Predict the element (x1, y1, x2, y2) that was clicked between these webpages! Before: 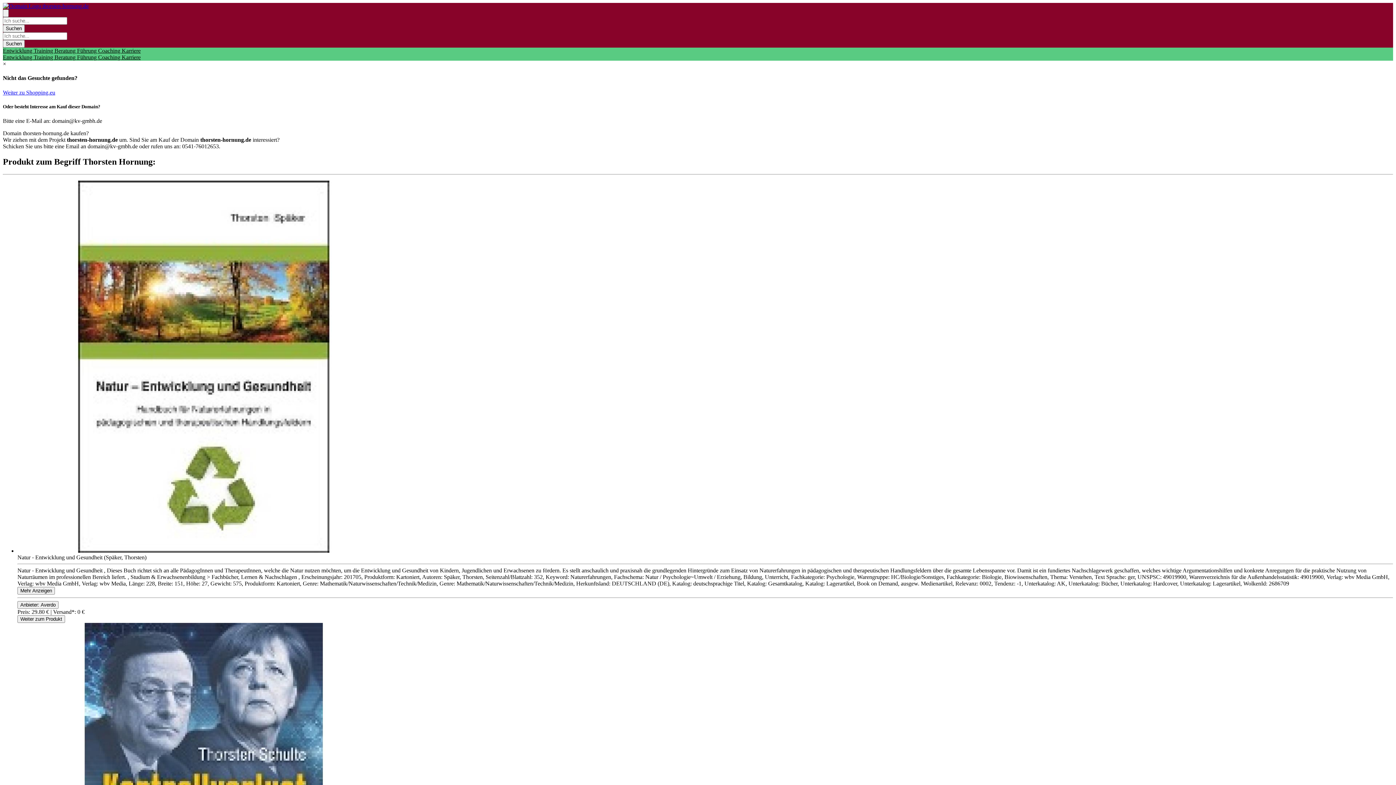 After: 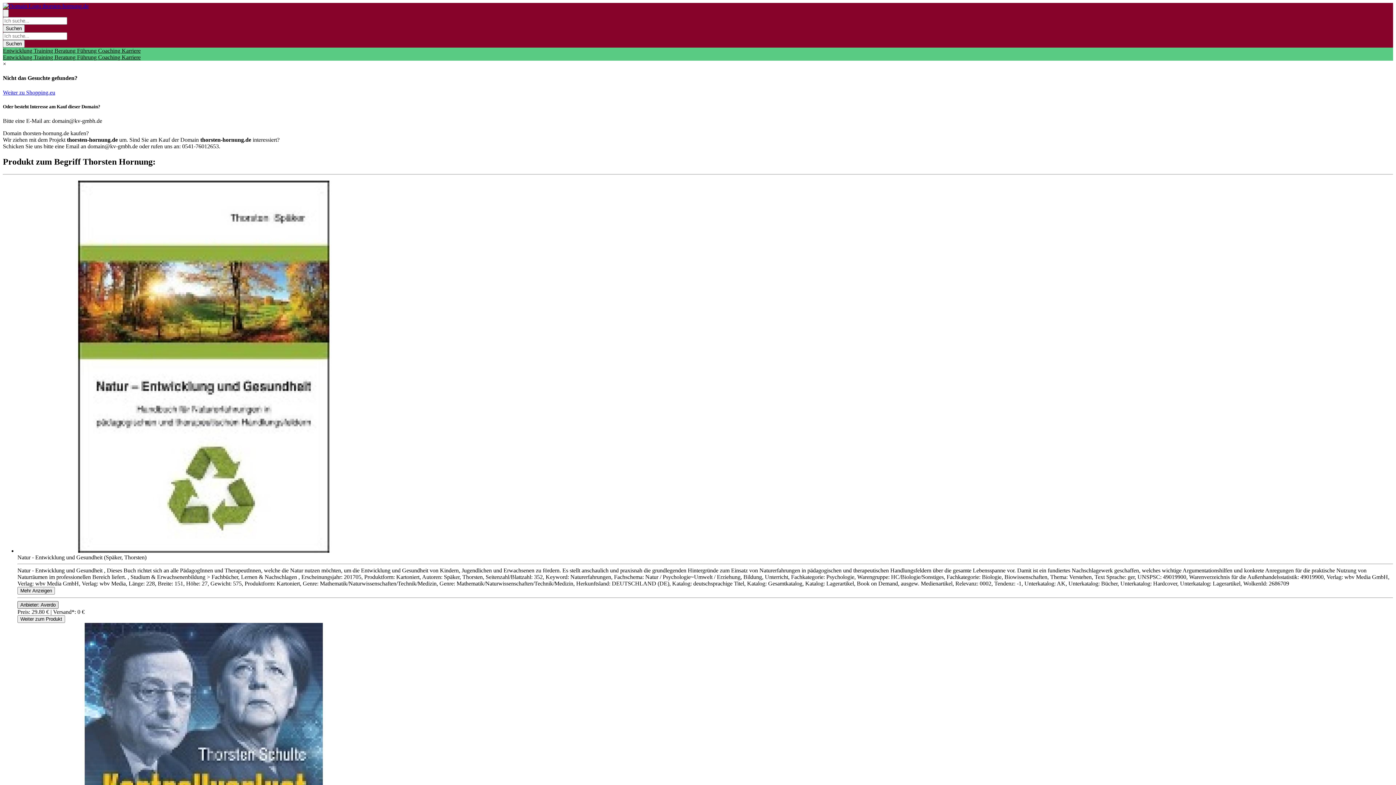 Action: bbox: (17, 601, 58, 608) label: Product Shop Button